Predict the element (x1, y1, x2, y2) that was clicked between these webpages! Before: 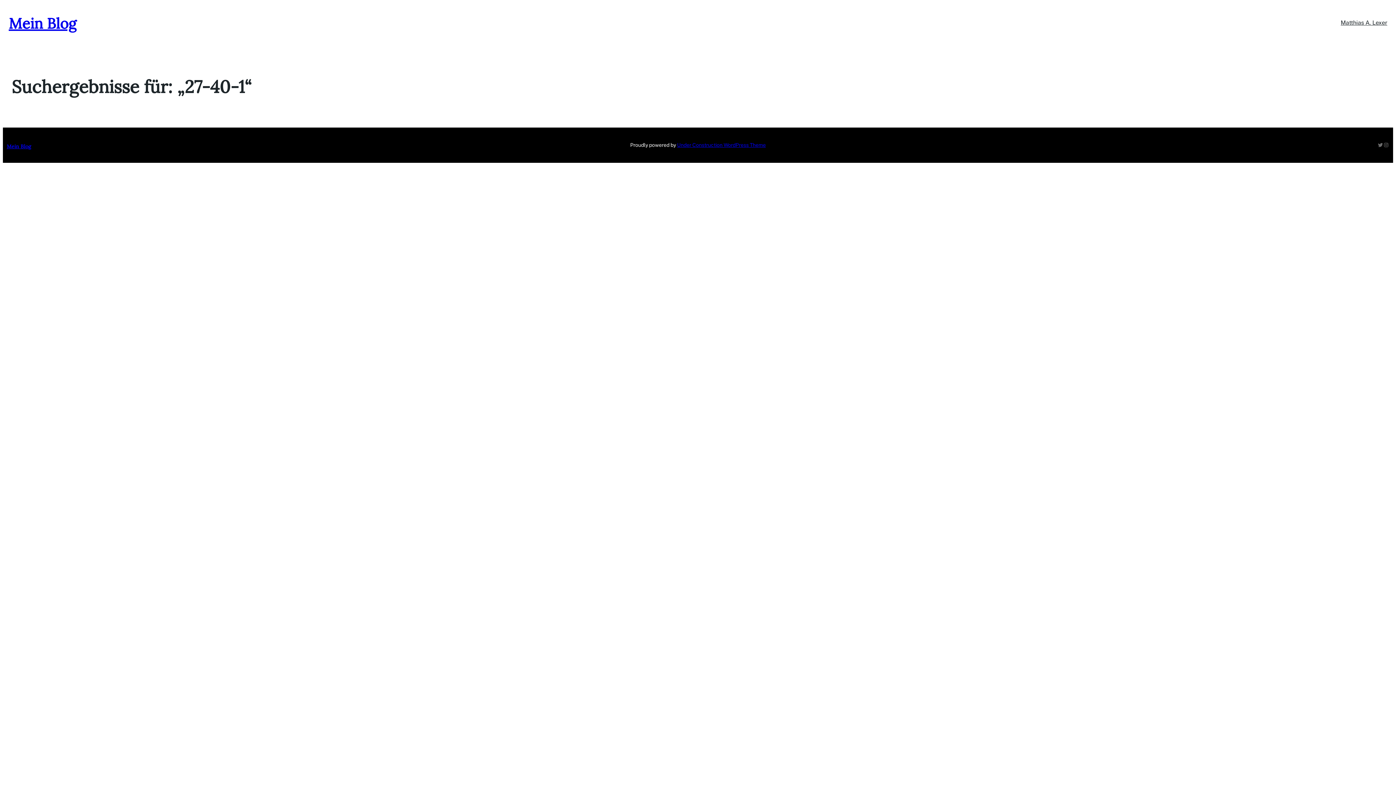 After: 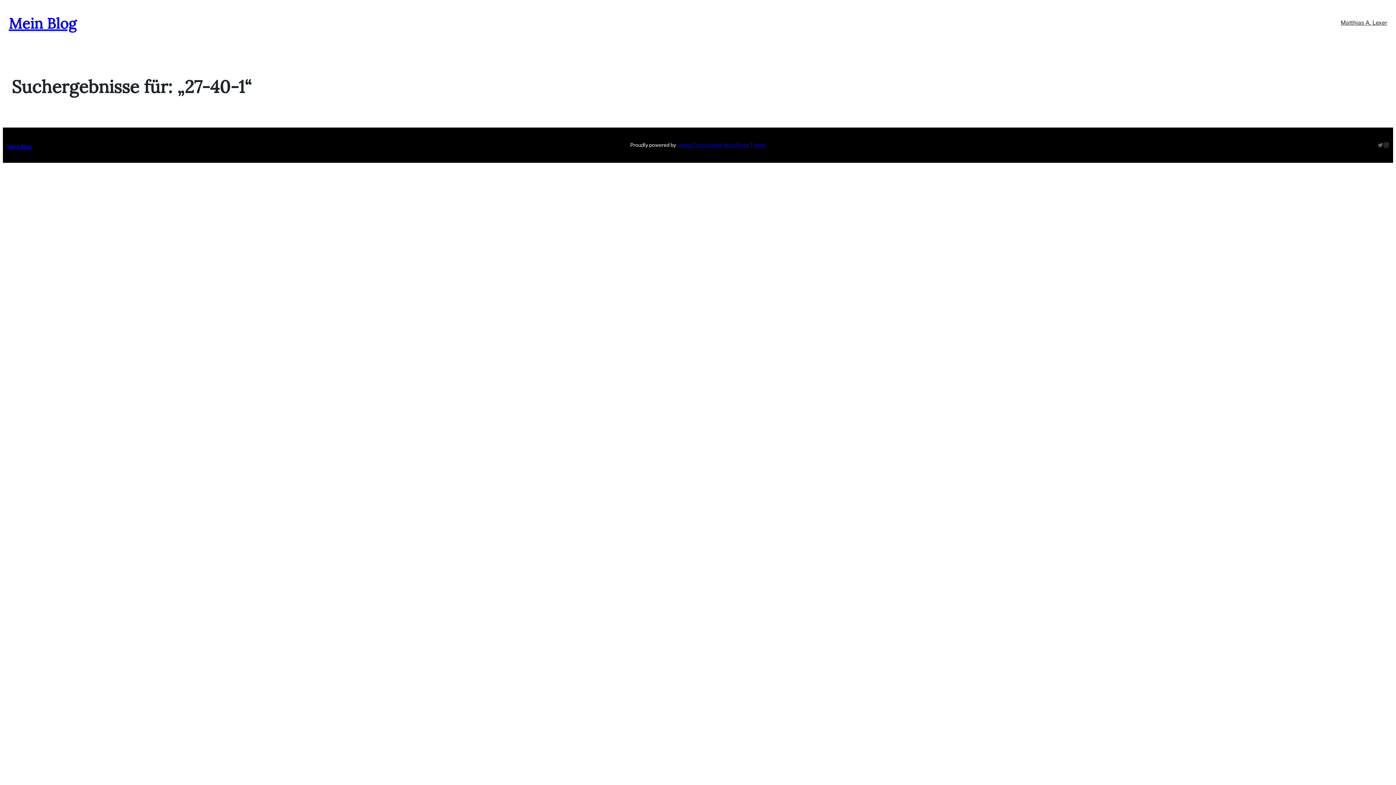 Action: label: Instagram bbox: (1383, 142, 1389, 148)